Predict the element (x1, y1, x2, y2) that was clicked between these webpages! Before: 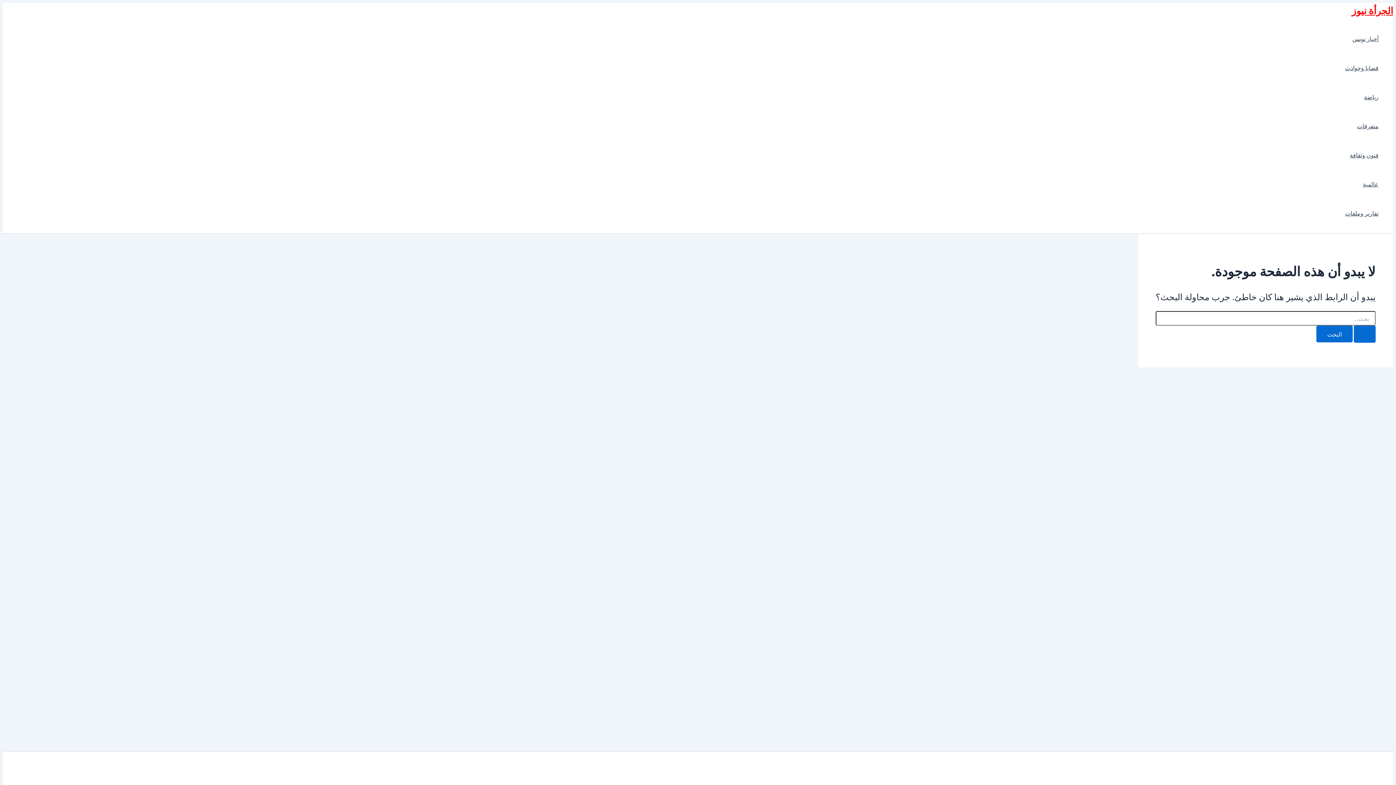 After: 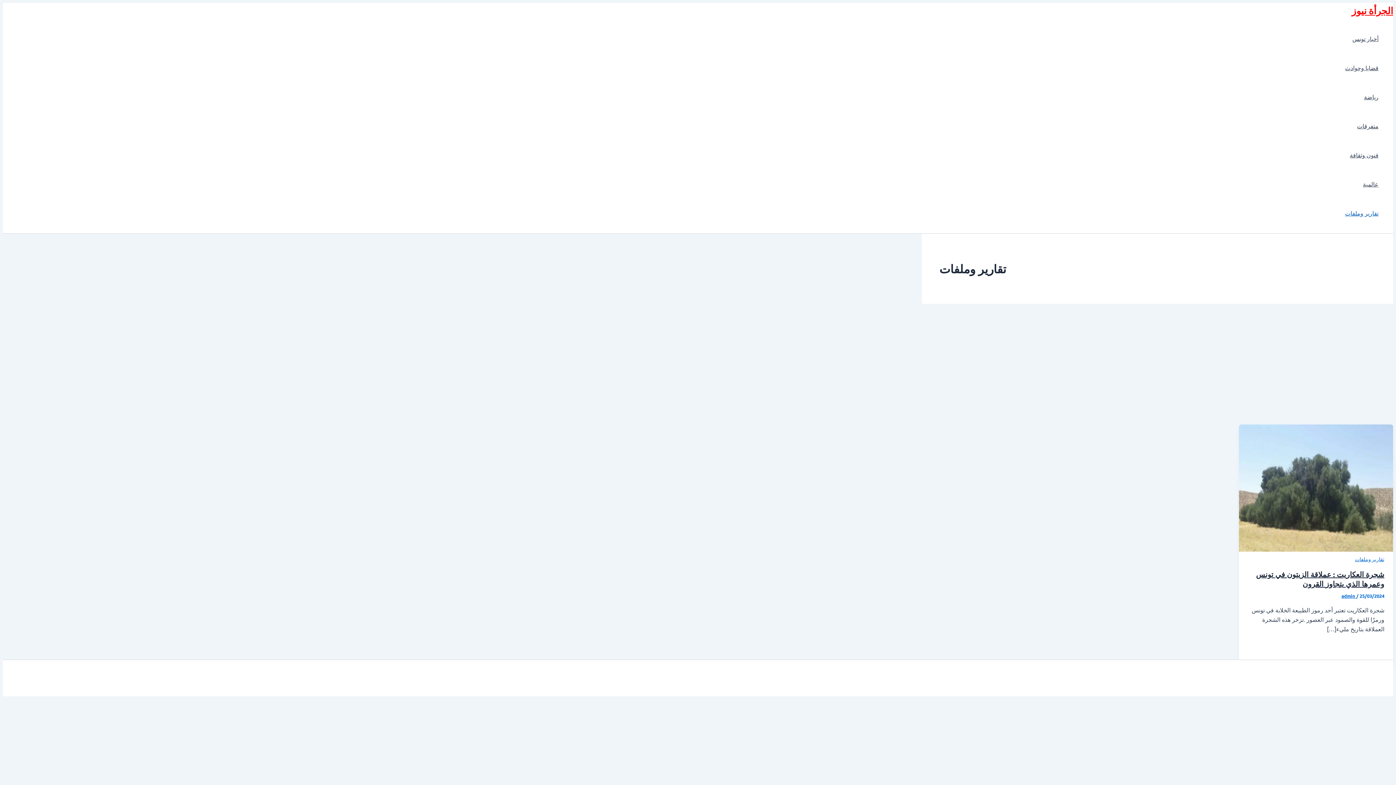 Action: bbox: (1345, 198, 1378, 227) label: تقارير وملفات